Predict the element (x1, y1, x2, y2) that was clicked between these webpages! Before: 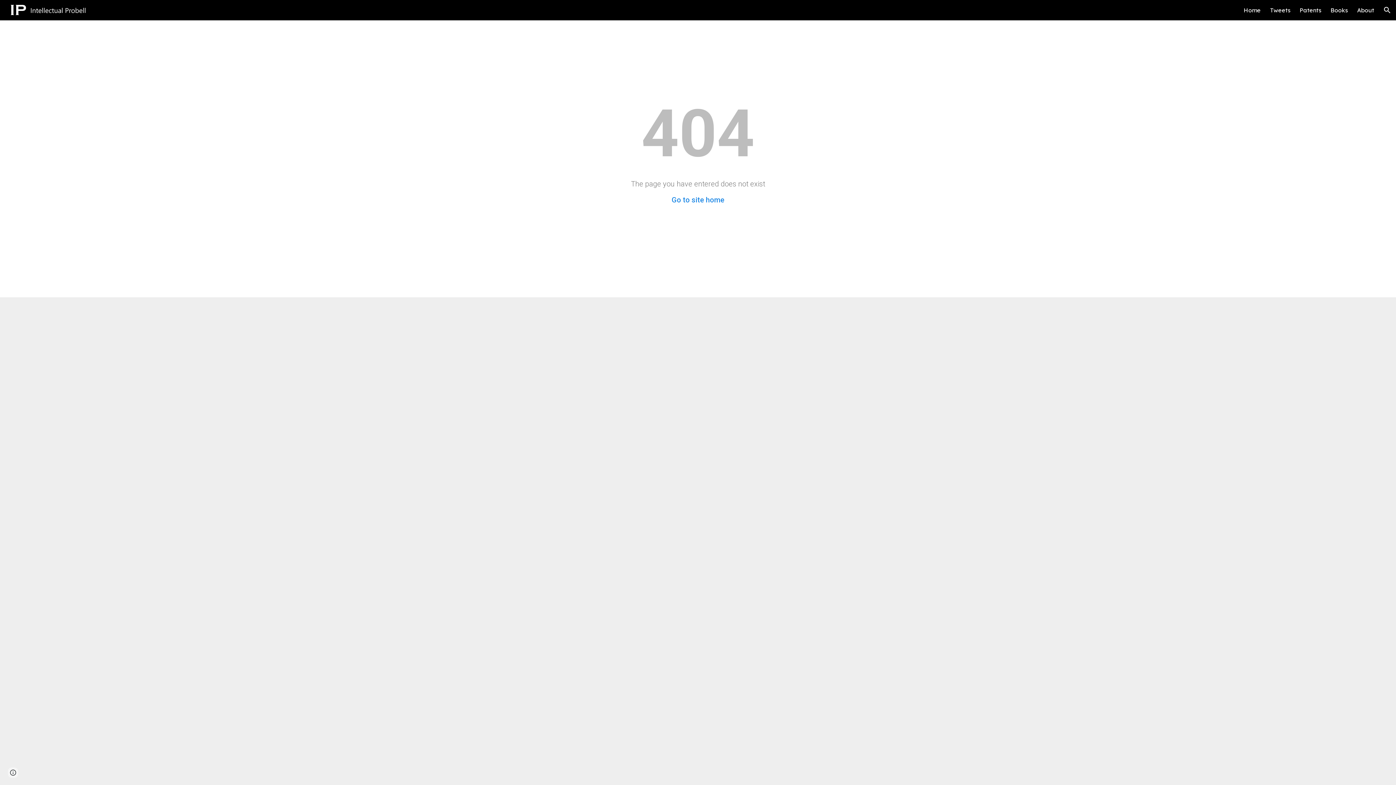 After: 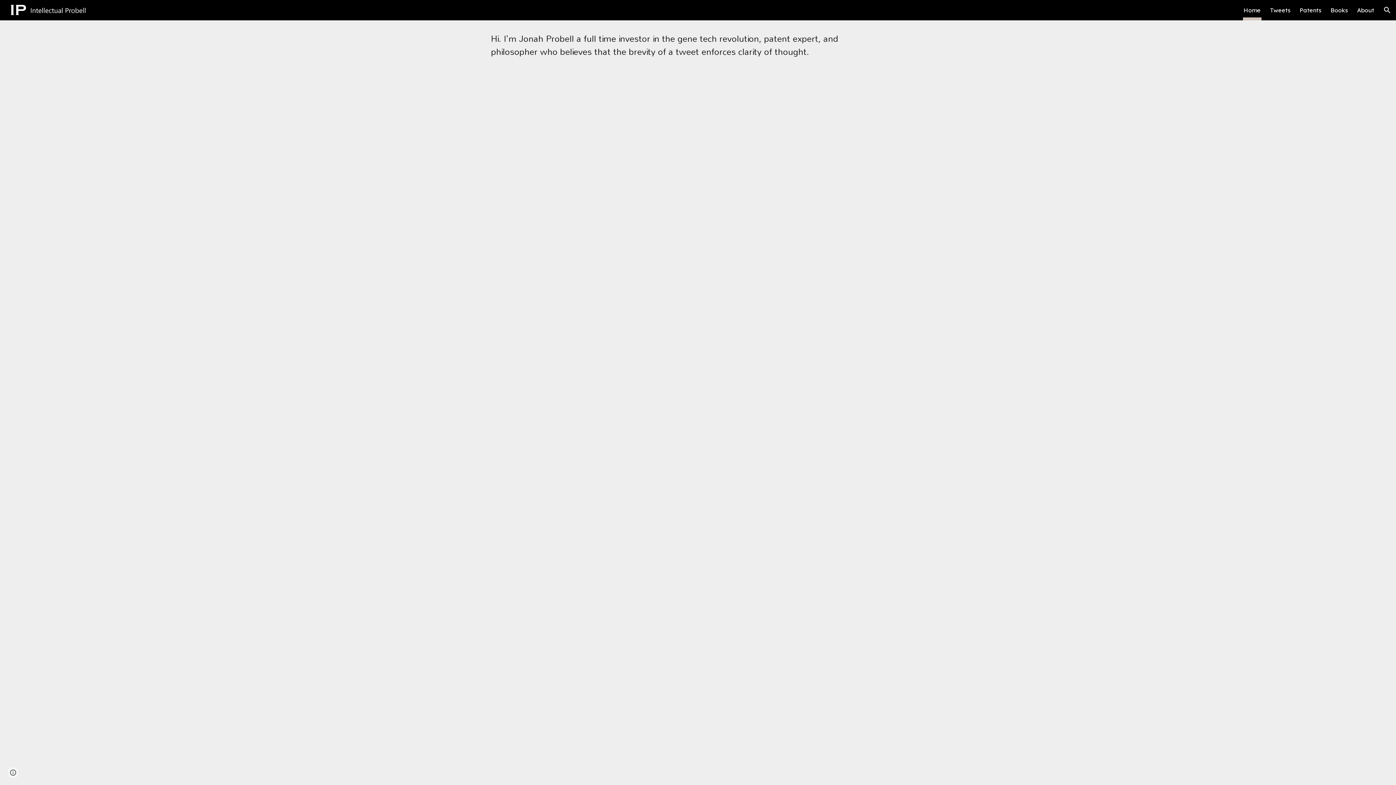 Action: bbox: (1244, 5, 1261, 15) label: Home